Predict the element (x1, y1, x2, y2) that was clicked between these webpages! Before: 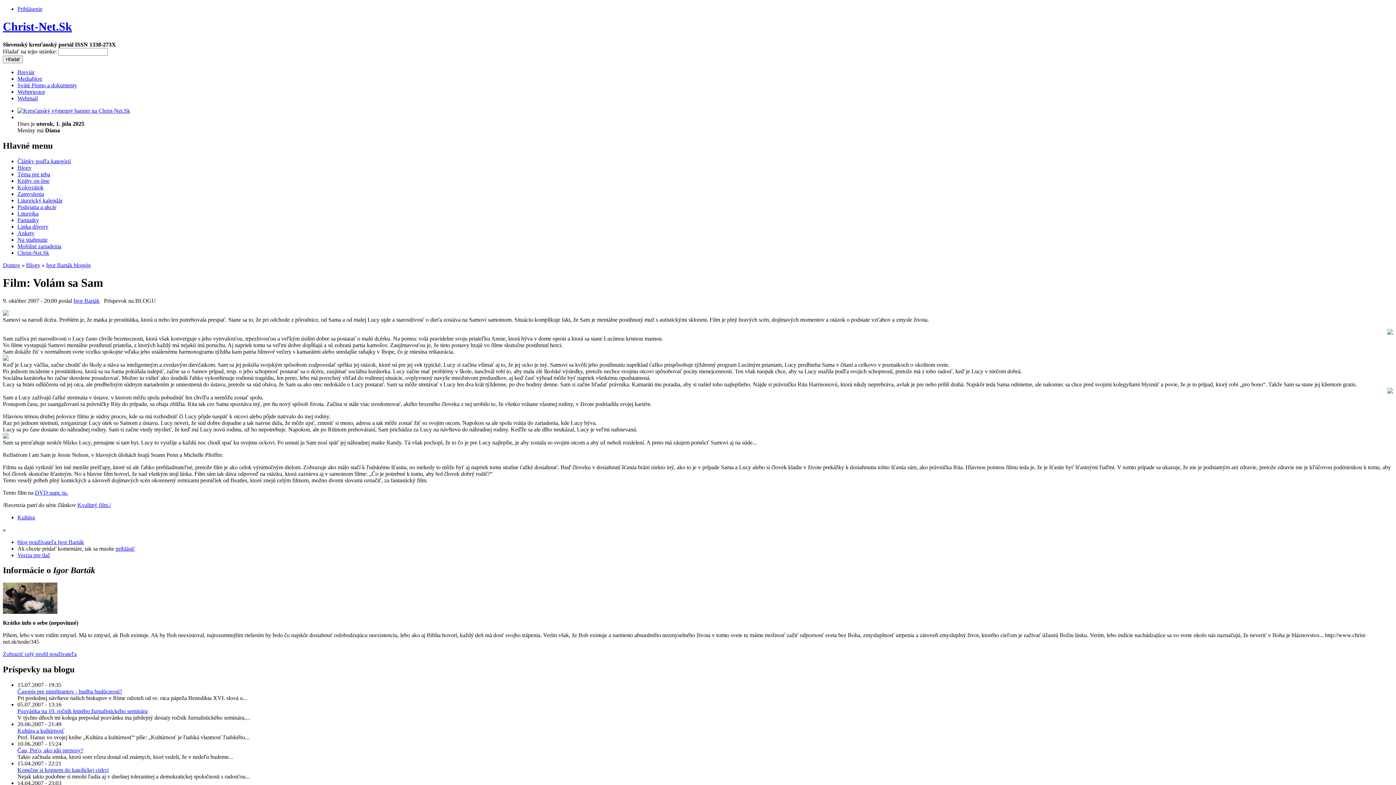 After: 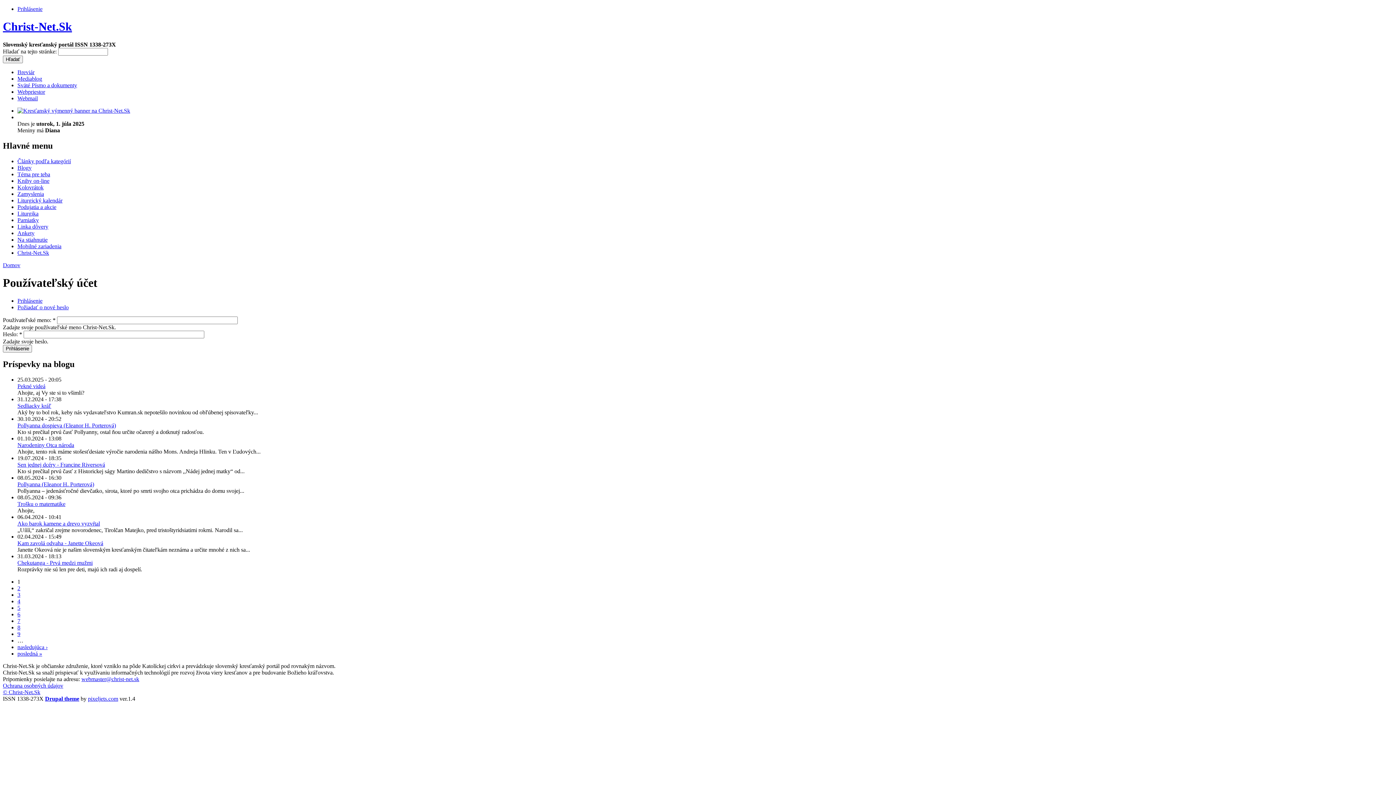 Action: bbox: (115, 545, 134, 551) label: prihlásiť